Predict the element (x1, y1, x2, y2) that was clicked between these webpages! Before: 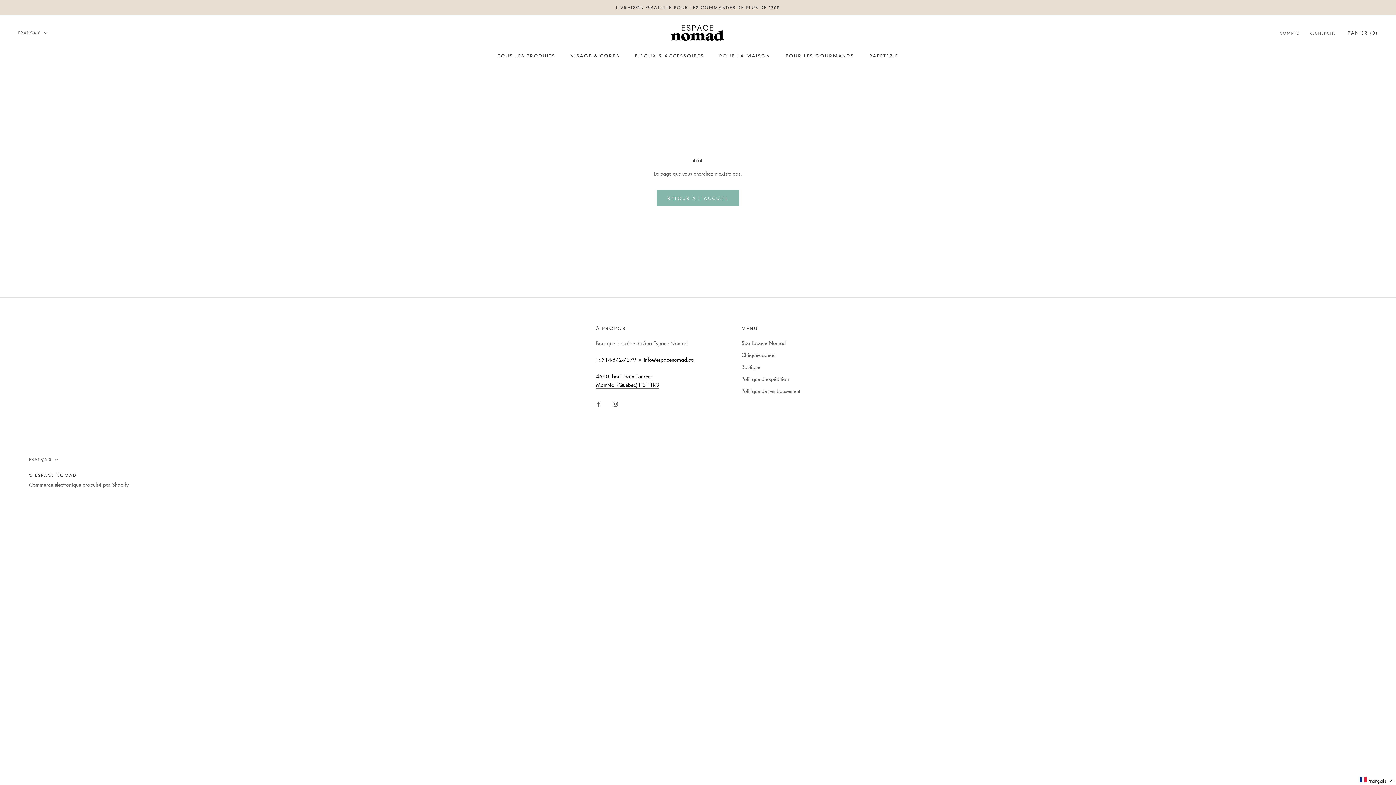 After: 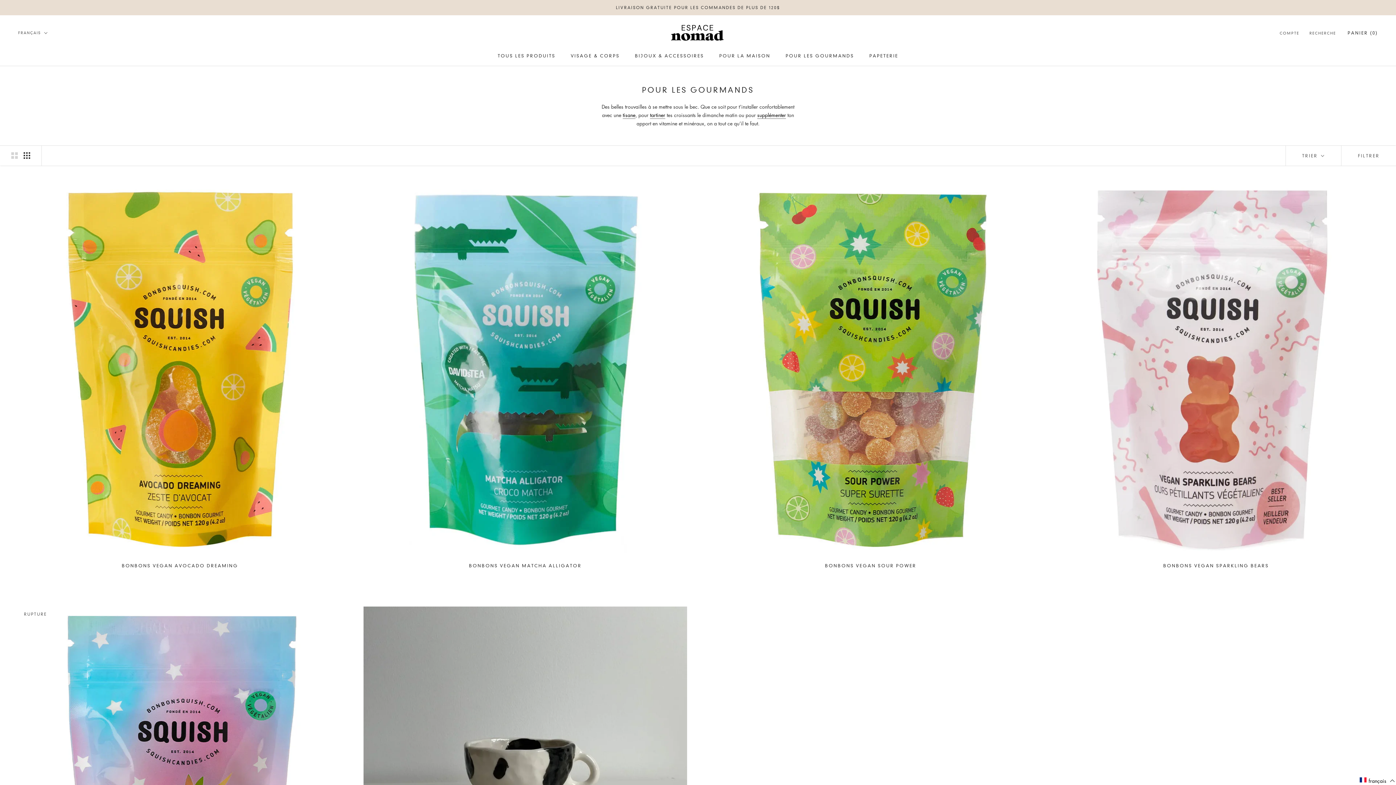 Action: bbox: (785, 53, 854, 58) label: POUR LES GOURMANDS